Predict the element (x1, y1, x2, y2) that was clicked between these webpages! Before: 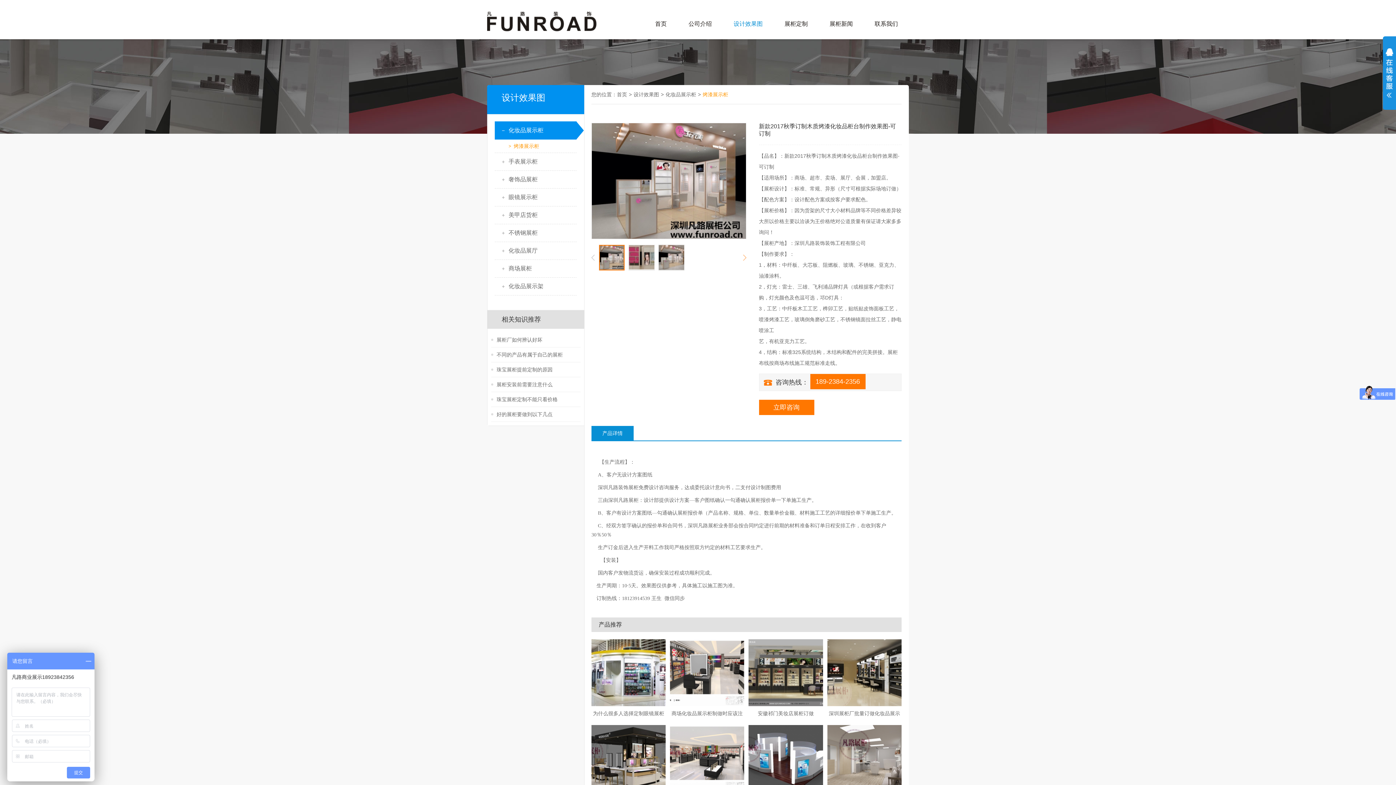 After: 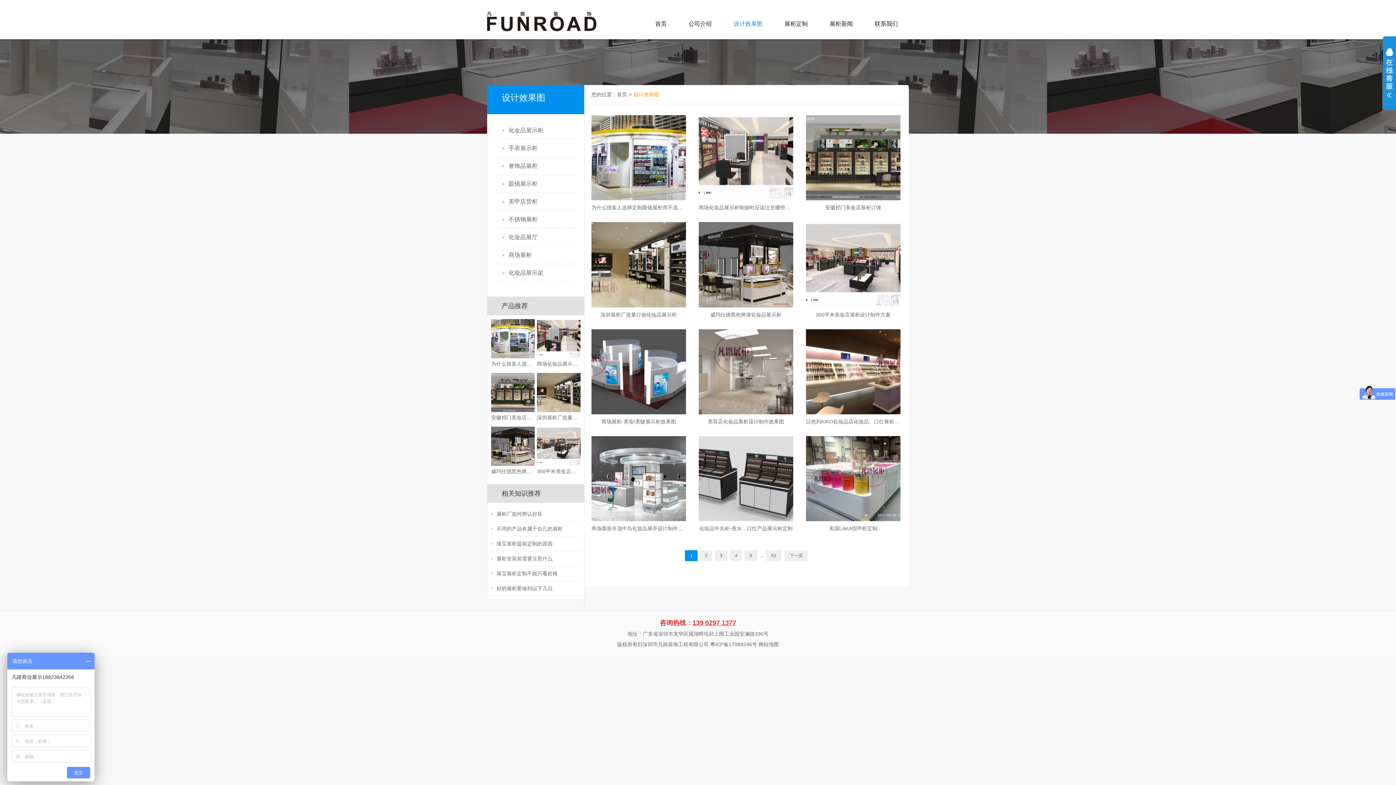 Action: bbox: (633, 89, 659, 100) label: 设计效果图